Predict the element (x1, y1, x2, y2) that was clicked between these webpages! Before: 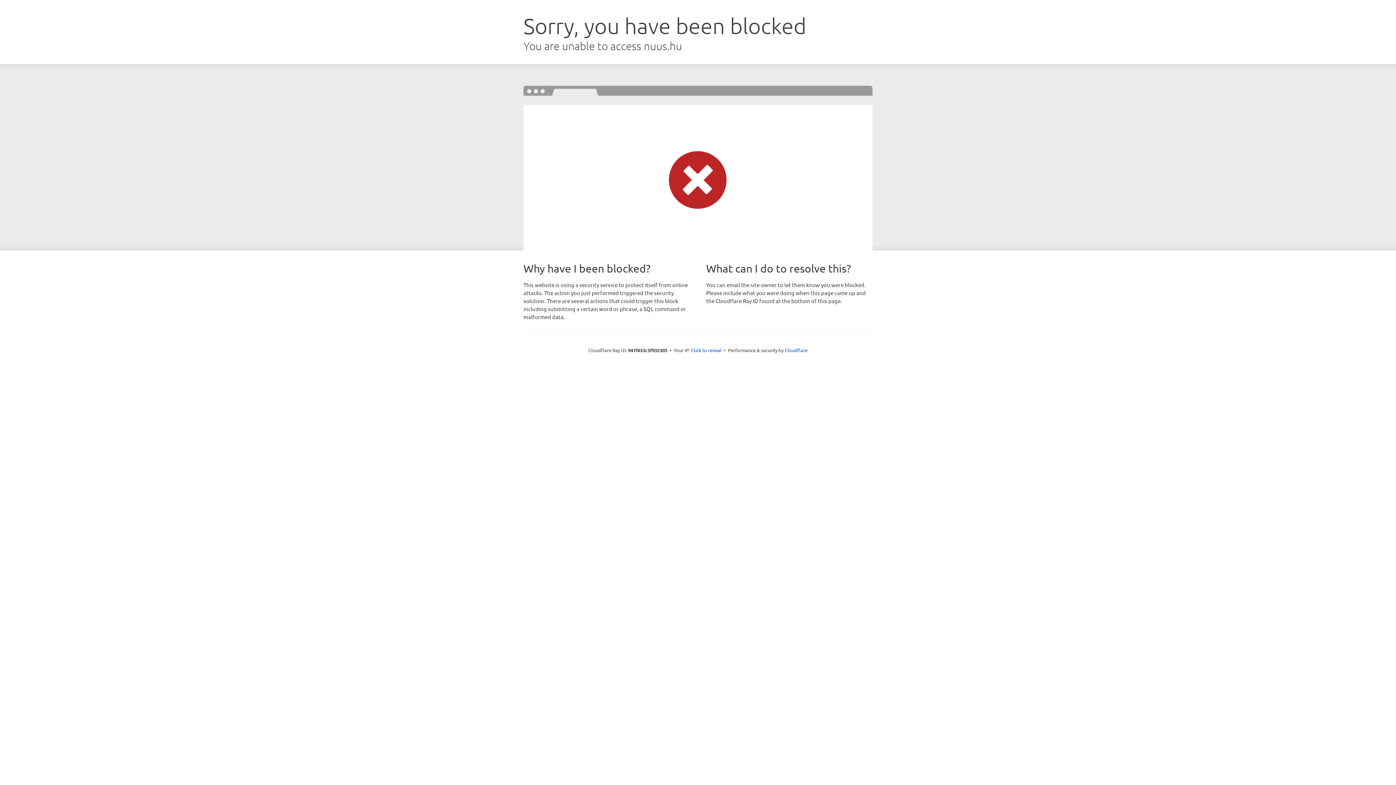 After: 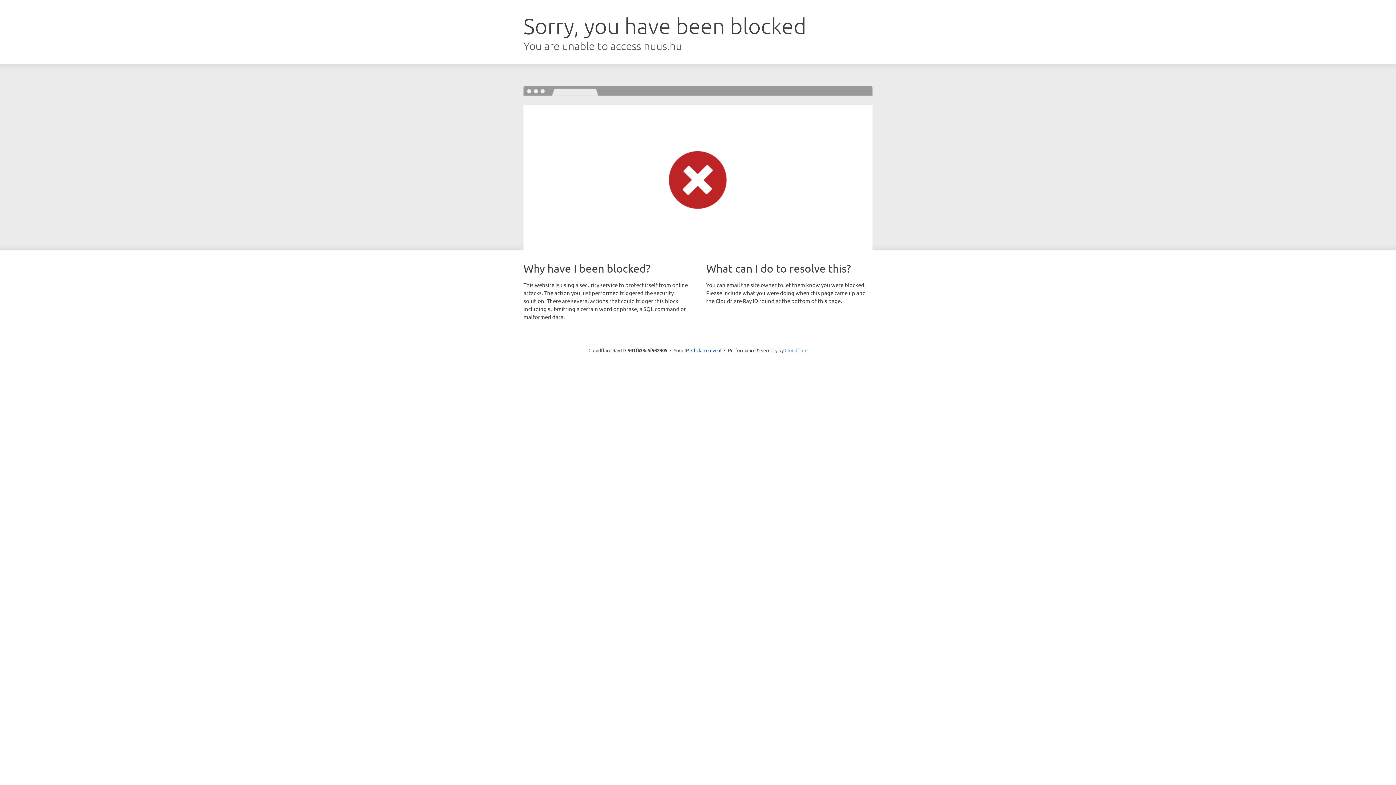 Action: bbox: (784, 347, 807, 353) label: Cloudflare